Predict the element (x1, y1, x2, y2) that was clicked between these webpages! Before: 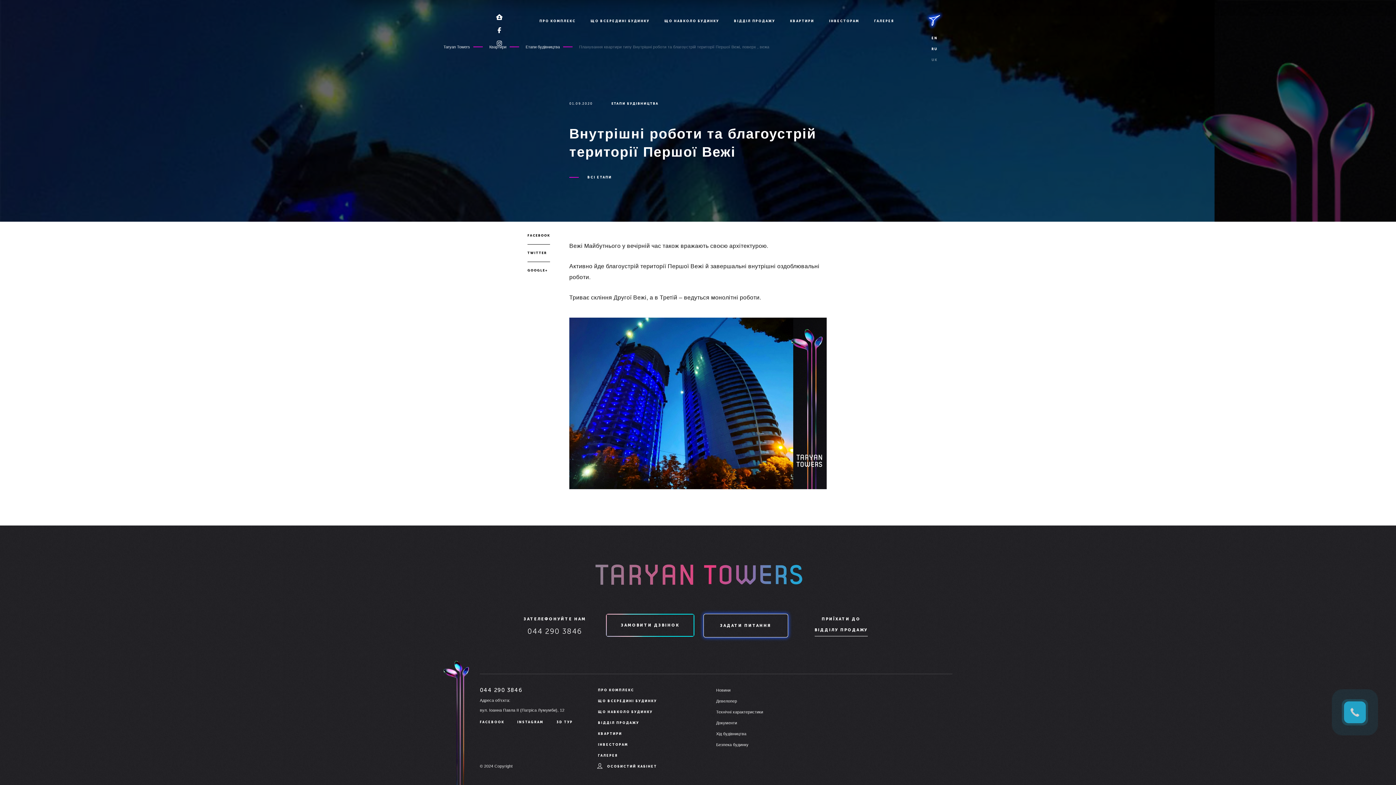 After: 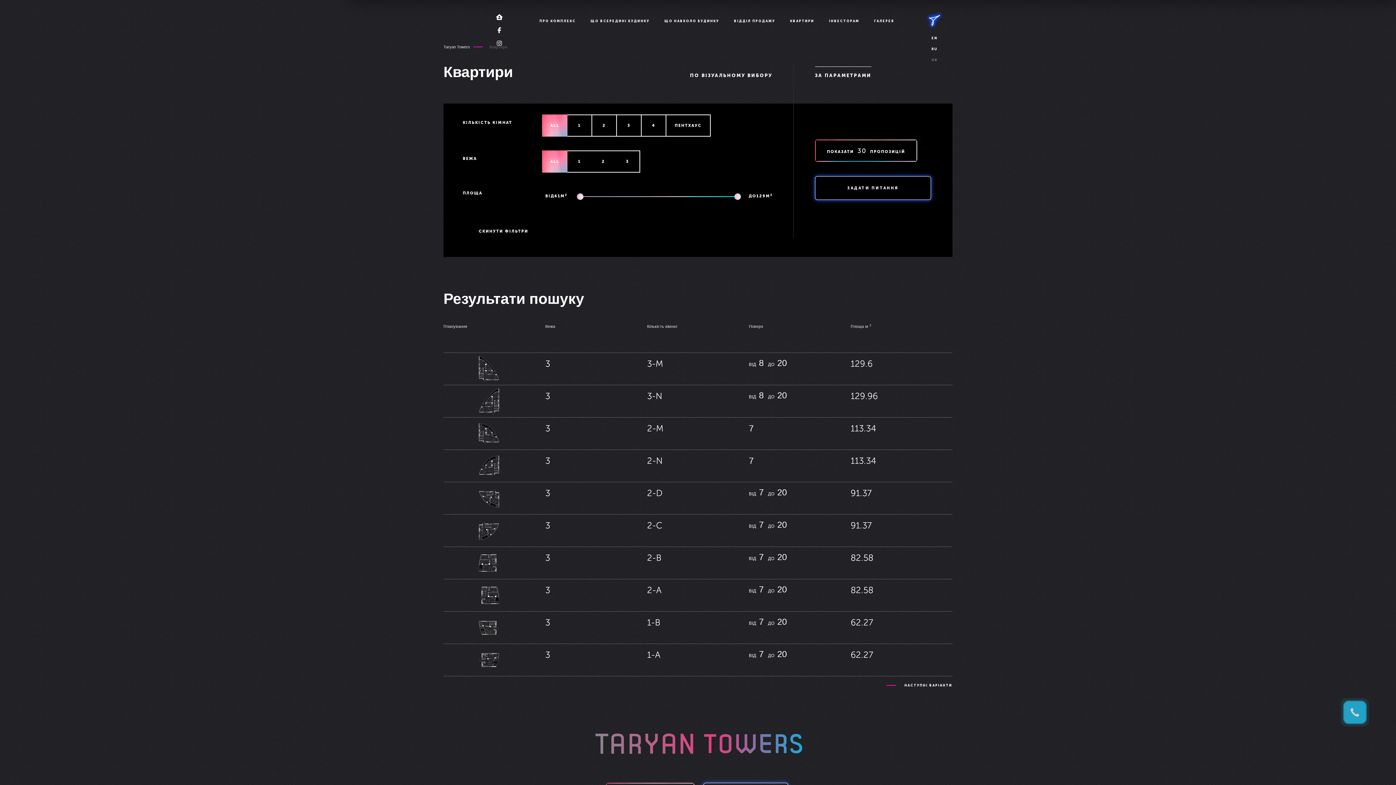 Action: label: КВАРТИРИ bbox: (598, 728, 622, 739)